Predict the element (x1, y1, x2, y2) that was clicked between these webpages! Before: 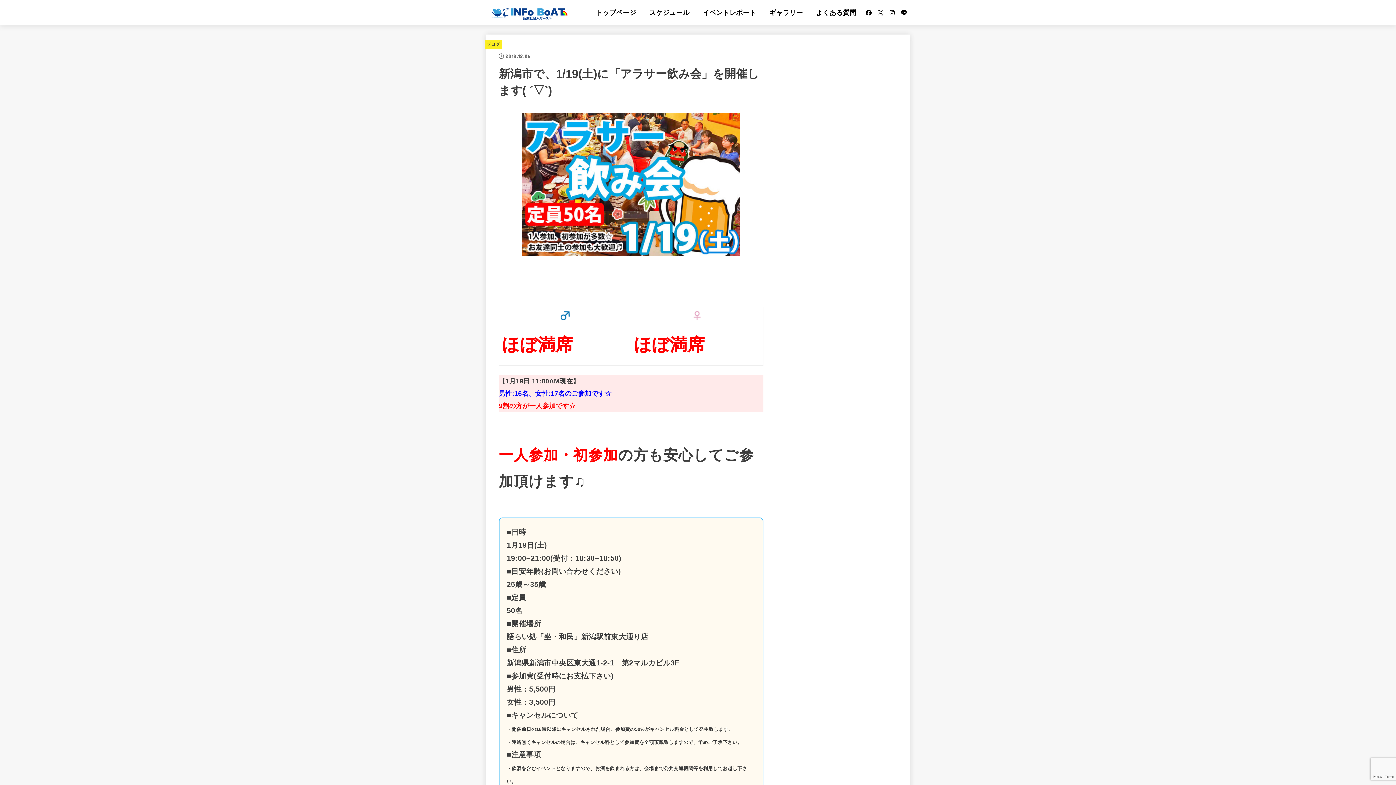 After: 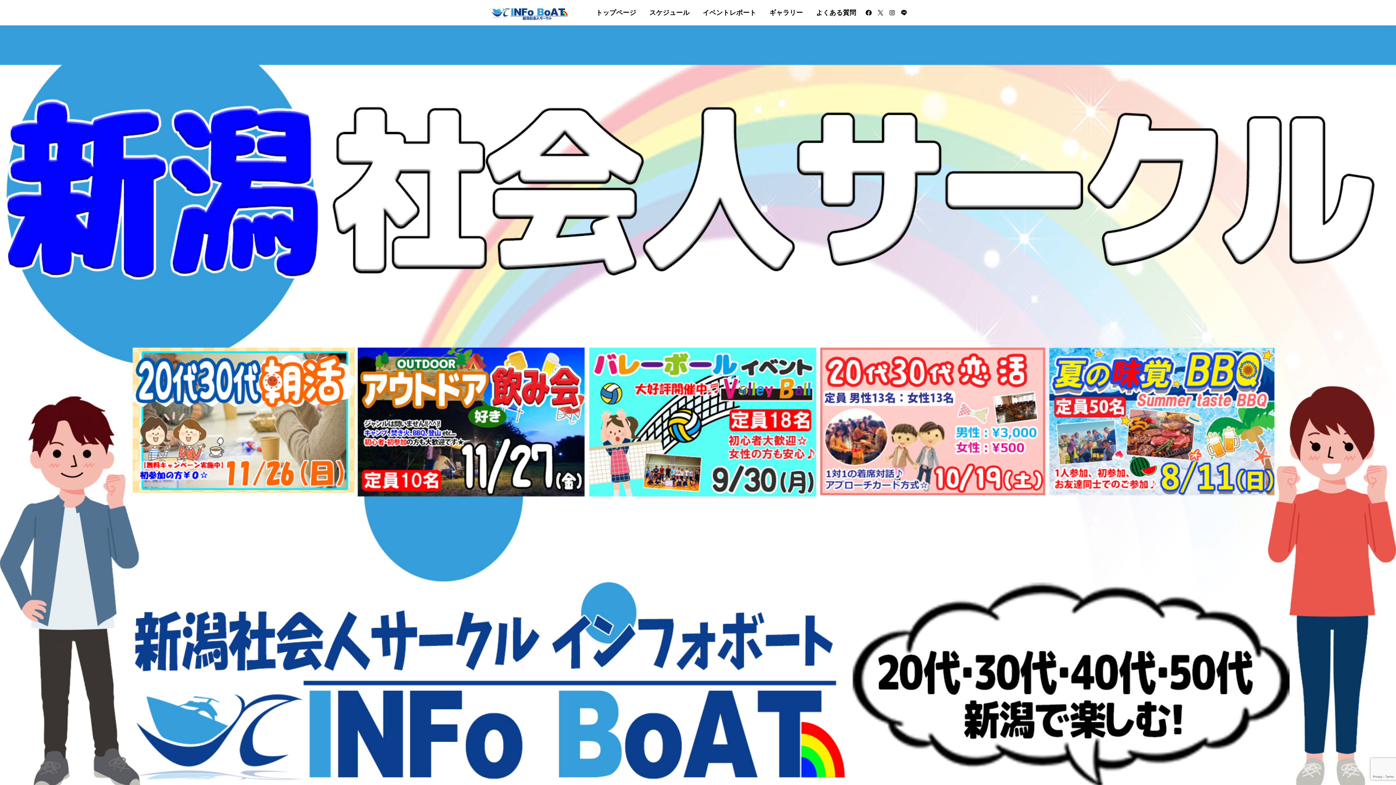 Action: bbox: (491, 0, 567, 25)